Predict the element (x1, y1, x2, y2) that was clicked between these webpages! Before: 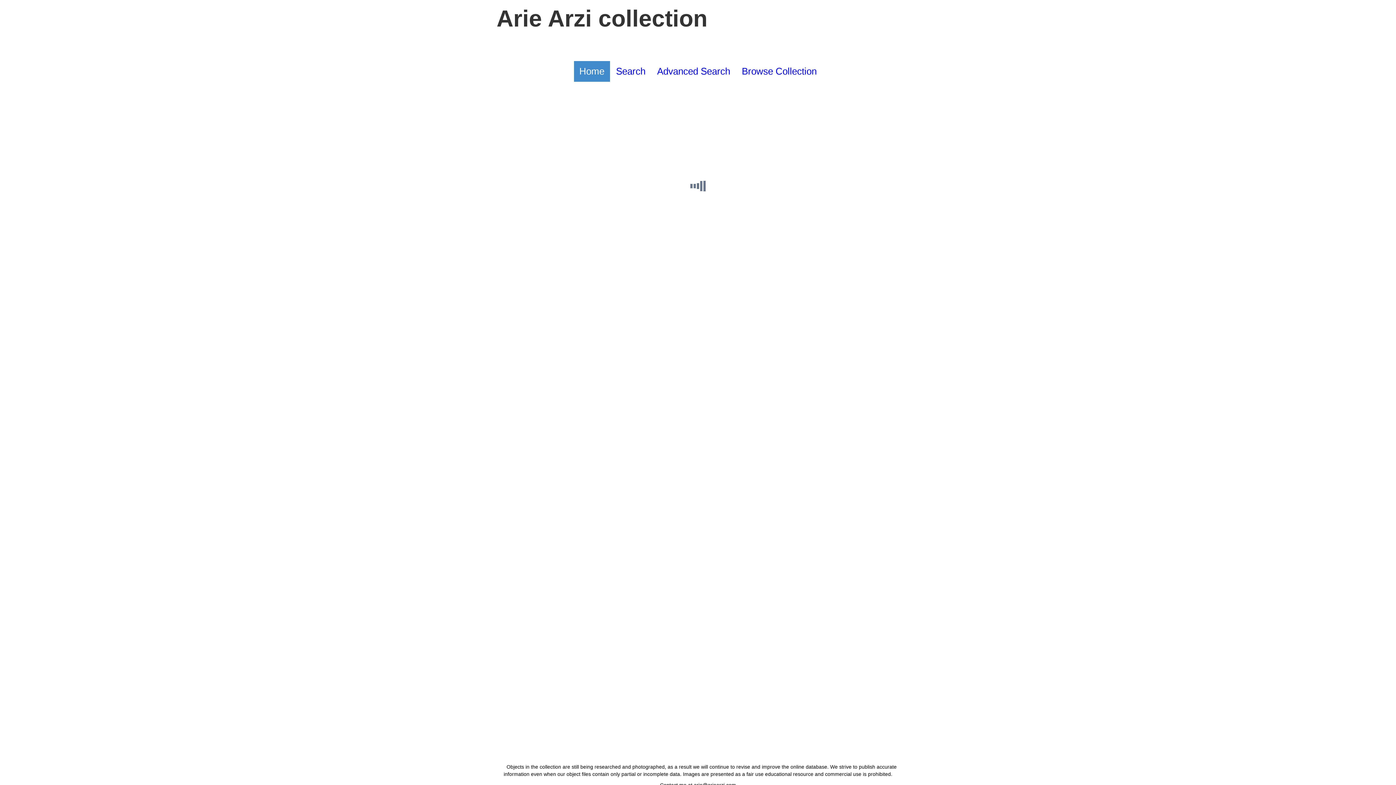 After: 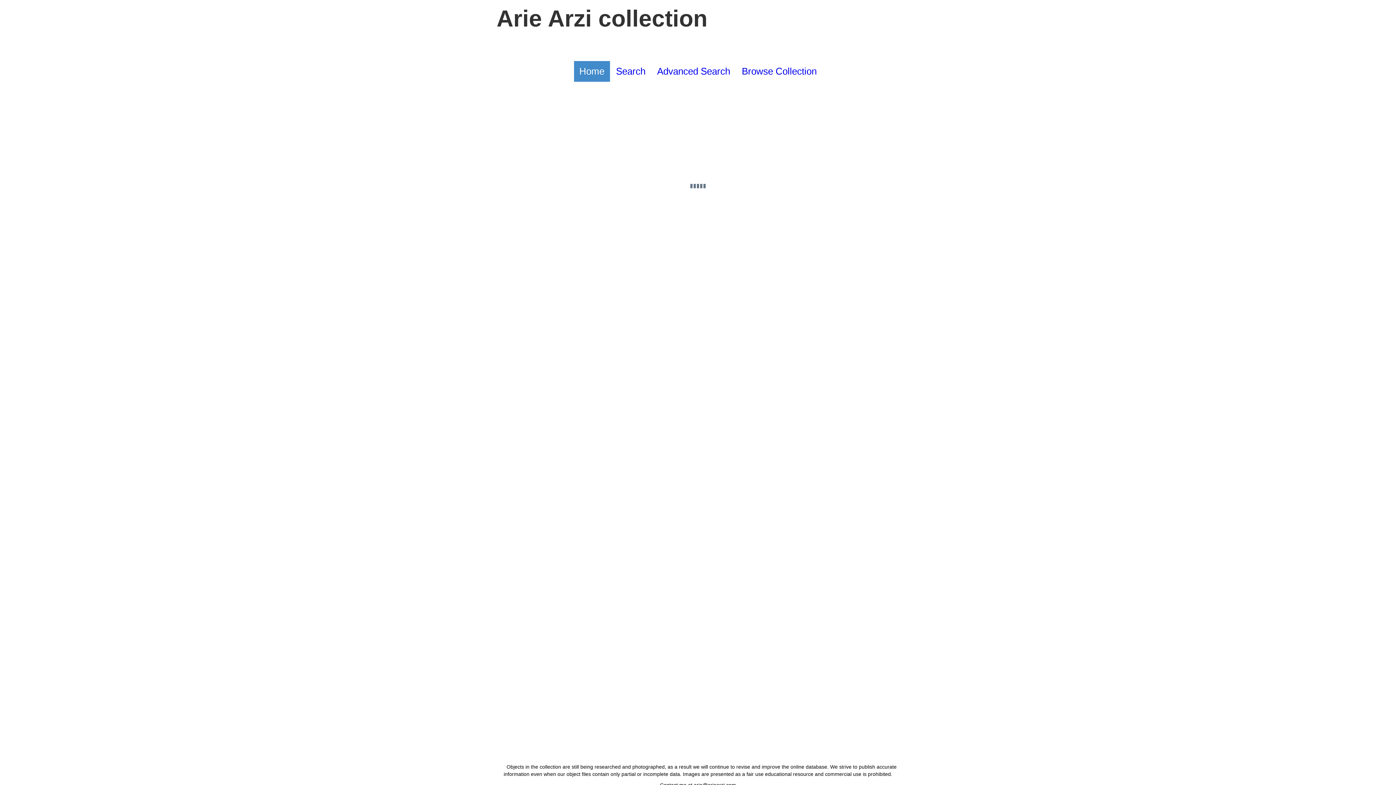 Action: label: Search bbox: (610, 61, 651, 81)